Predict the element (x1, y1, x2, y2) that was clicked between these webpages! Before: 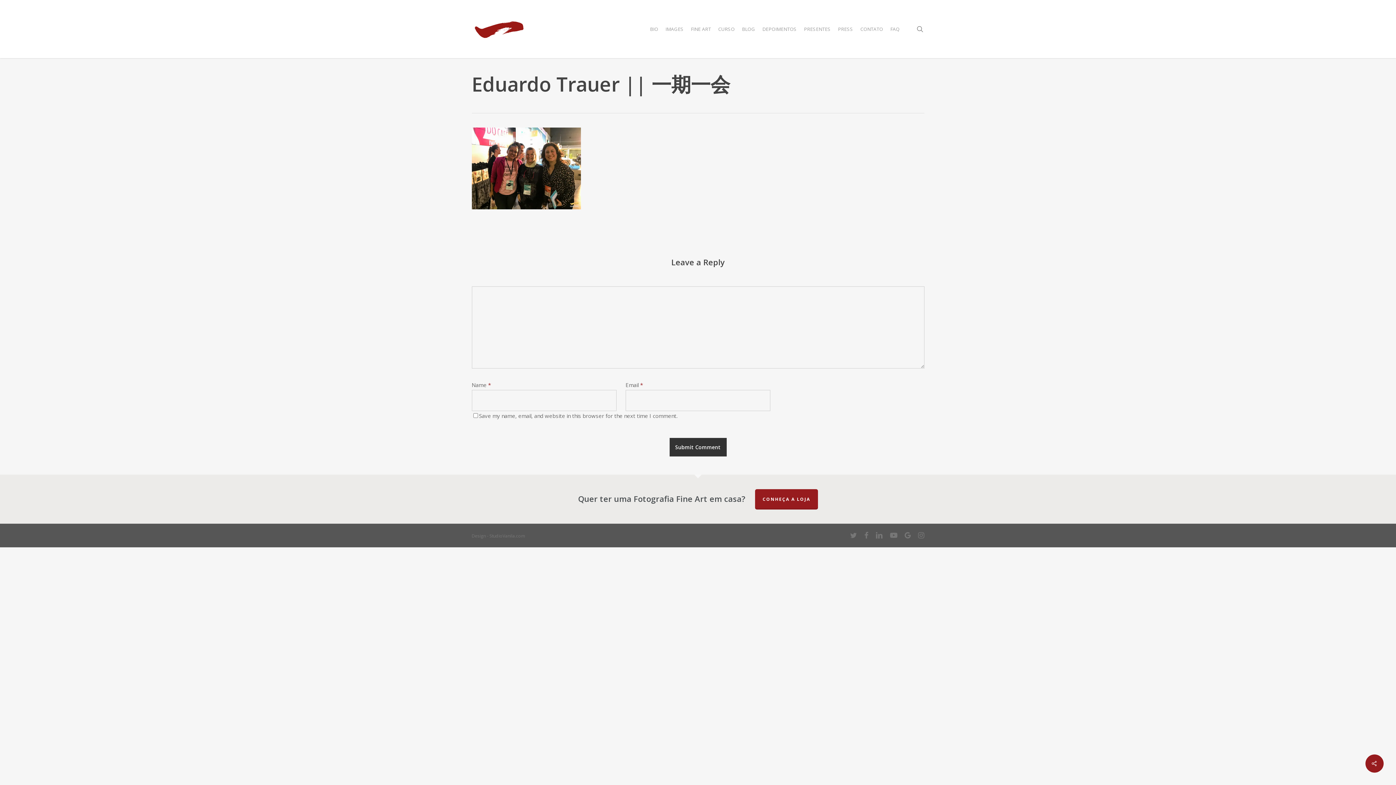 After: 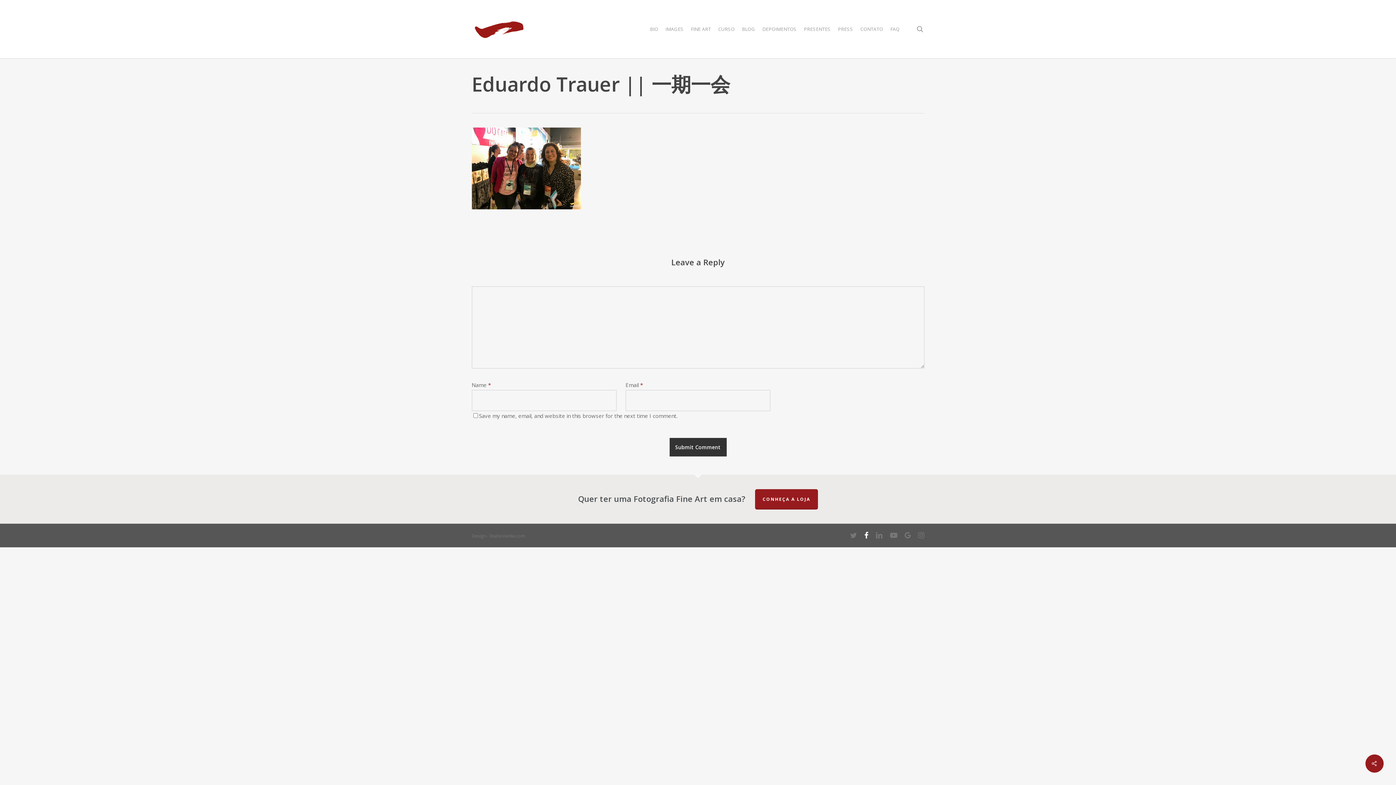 Action: bbox: (864, 531, 868, 540) label: facebook